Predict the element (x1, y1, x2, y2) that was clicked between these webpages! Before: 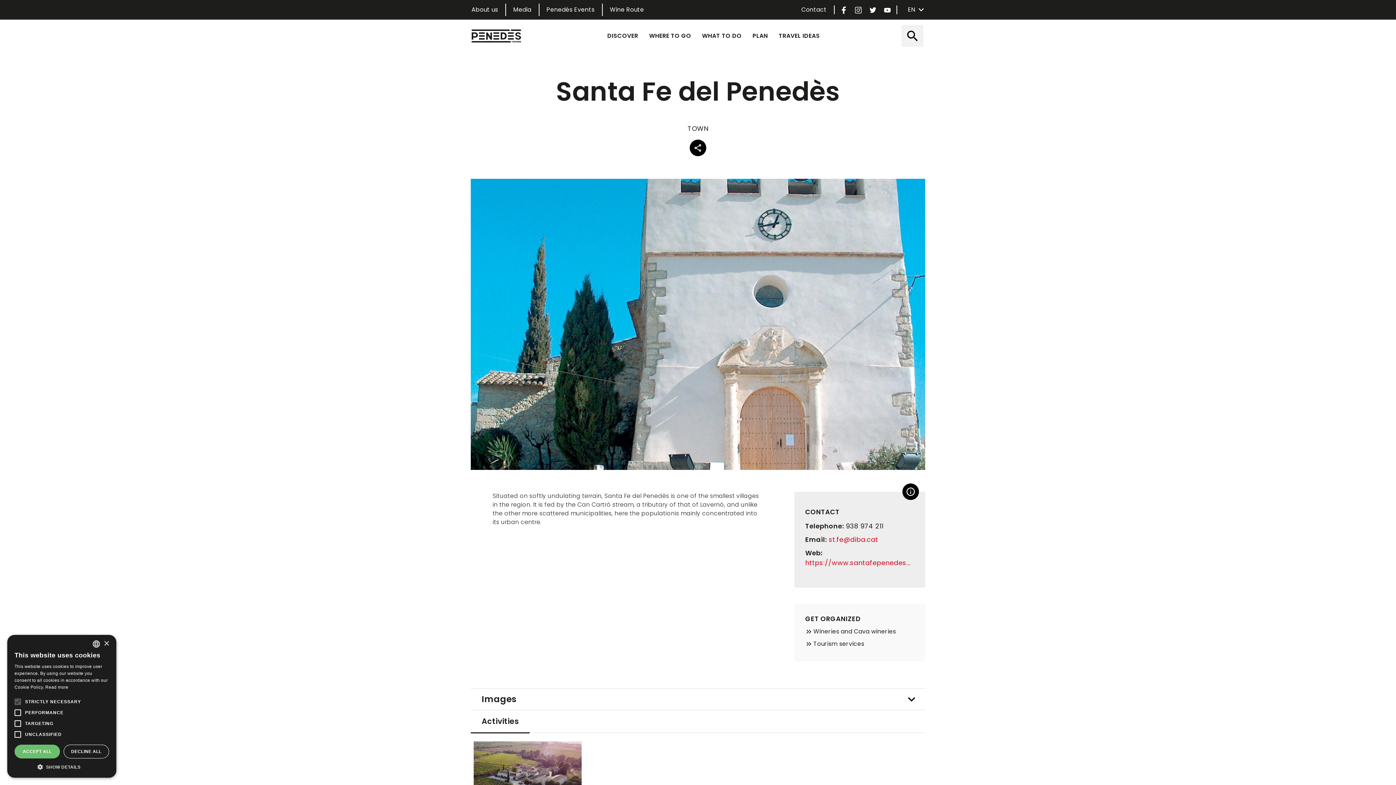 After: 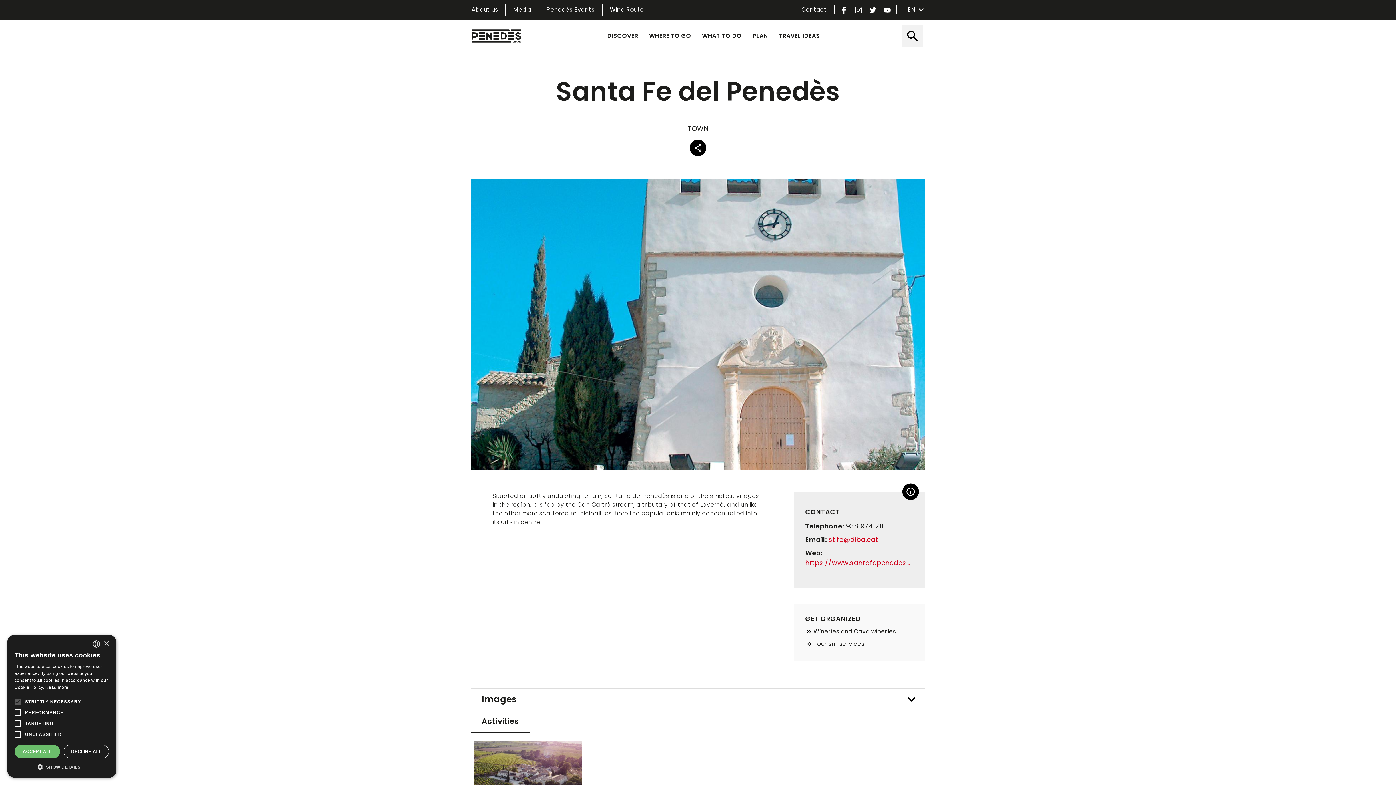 Action: bbox: (867, 3, 878, 15)